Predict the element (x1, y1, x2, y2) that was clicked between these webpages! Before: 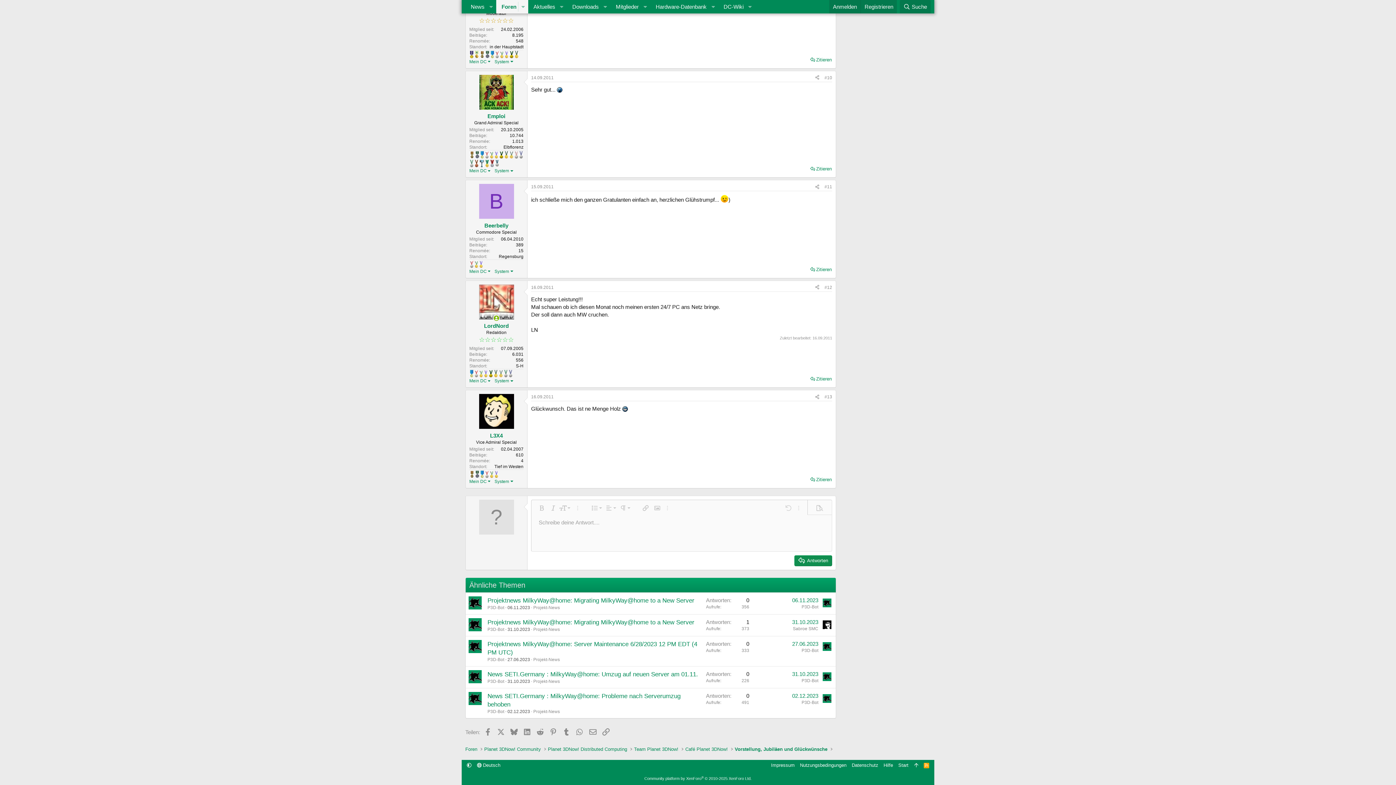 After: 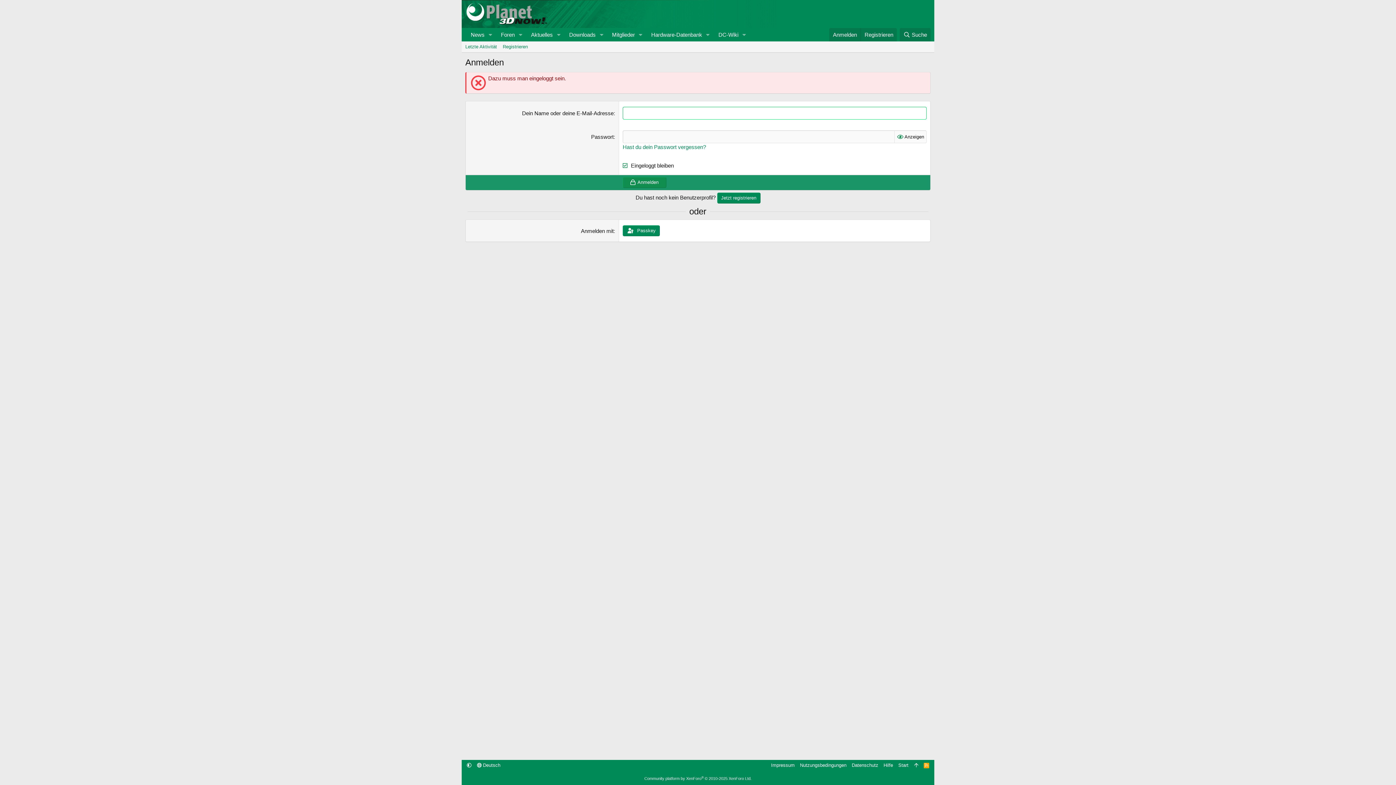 Action: bbox: (499, 151, 503, 158)